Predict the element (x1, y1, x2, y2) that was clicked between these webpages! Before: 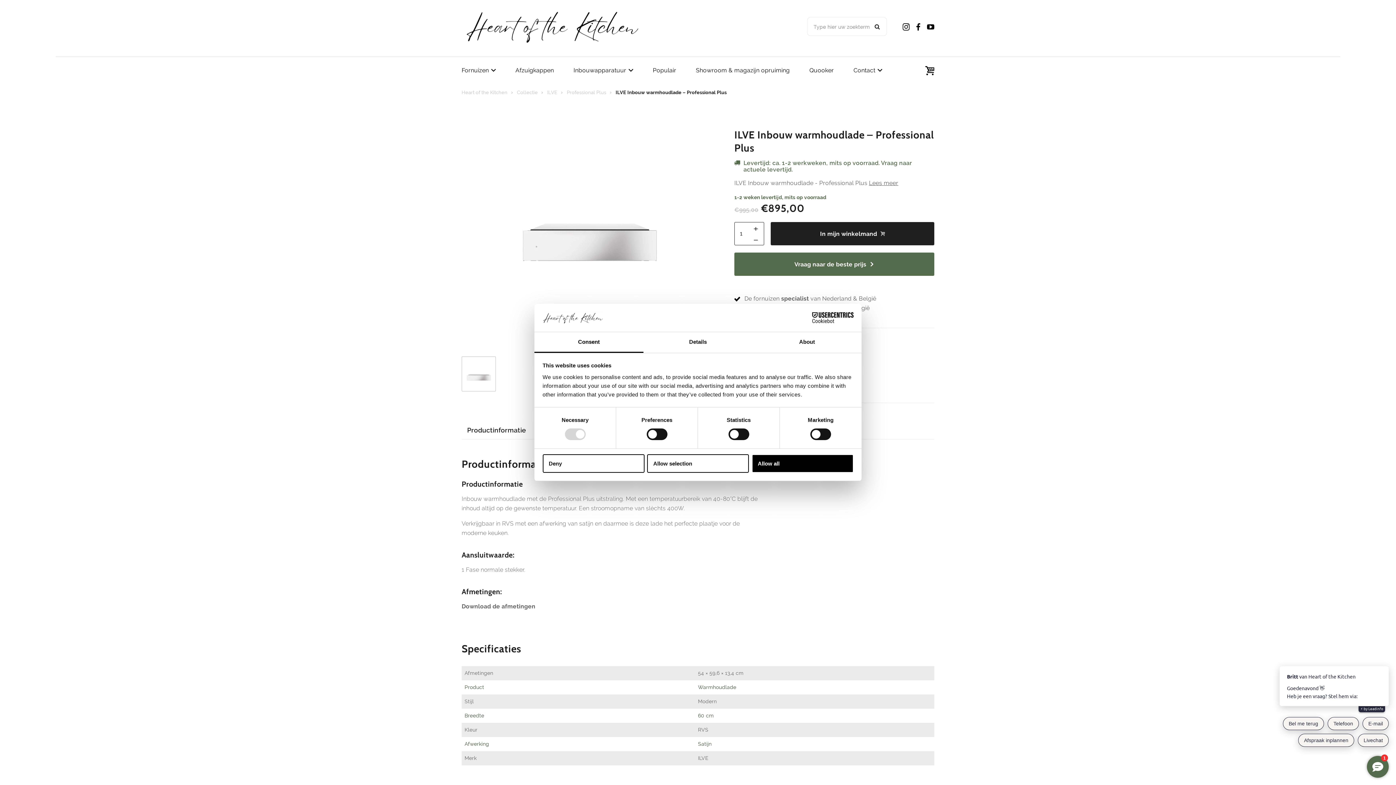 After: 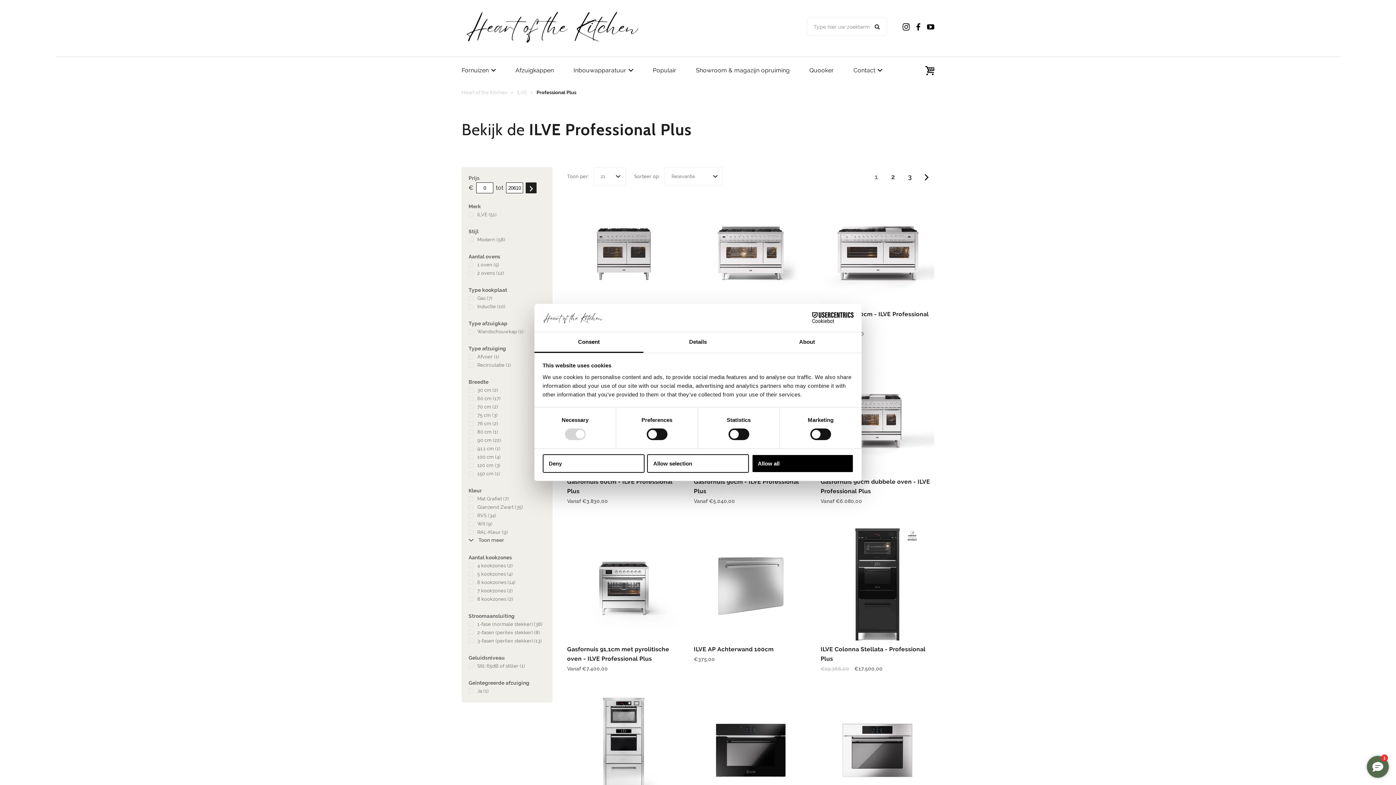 Action: bbox: (566, 88, 606, 96) label: Professional Plus